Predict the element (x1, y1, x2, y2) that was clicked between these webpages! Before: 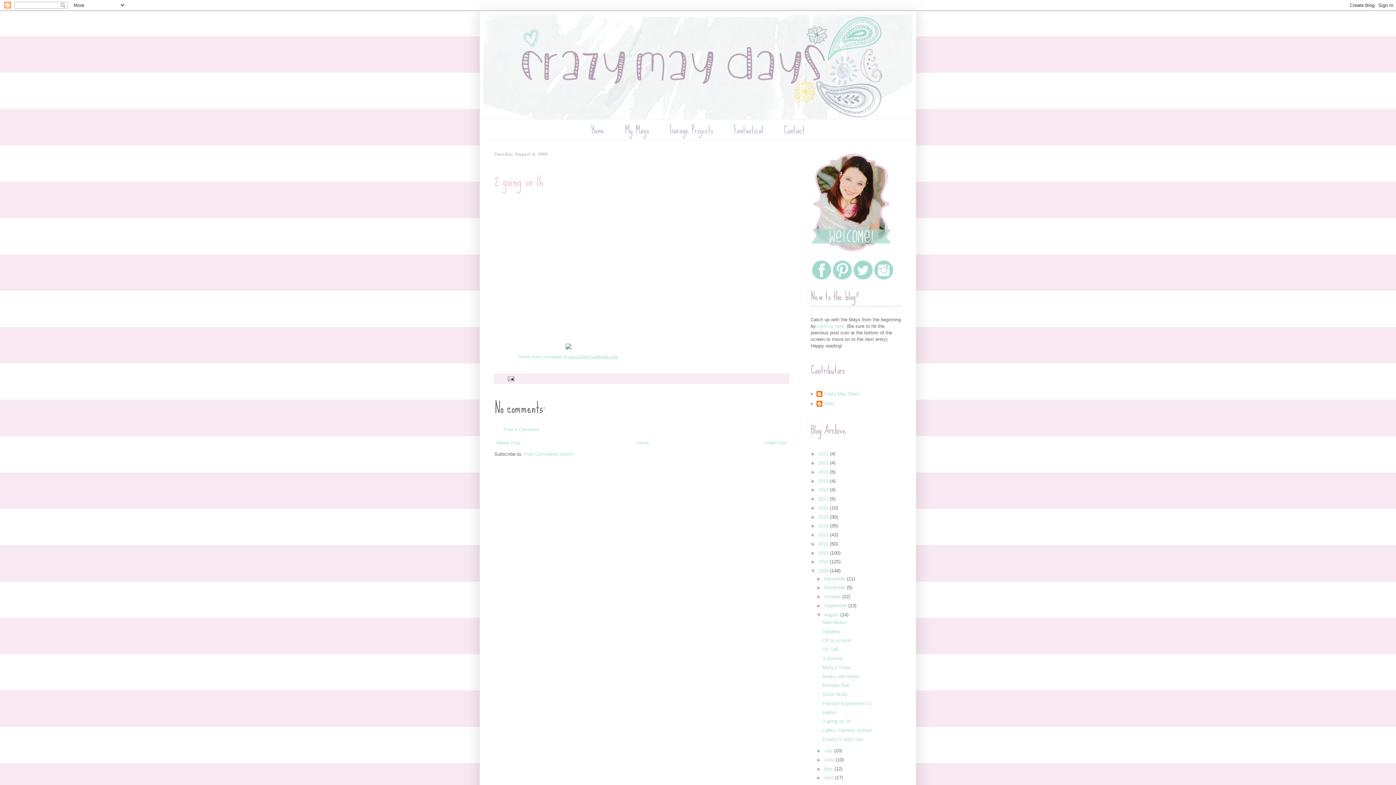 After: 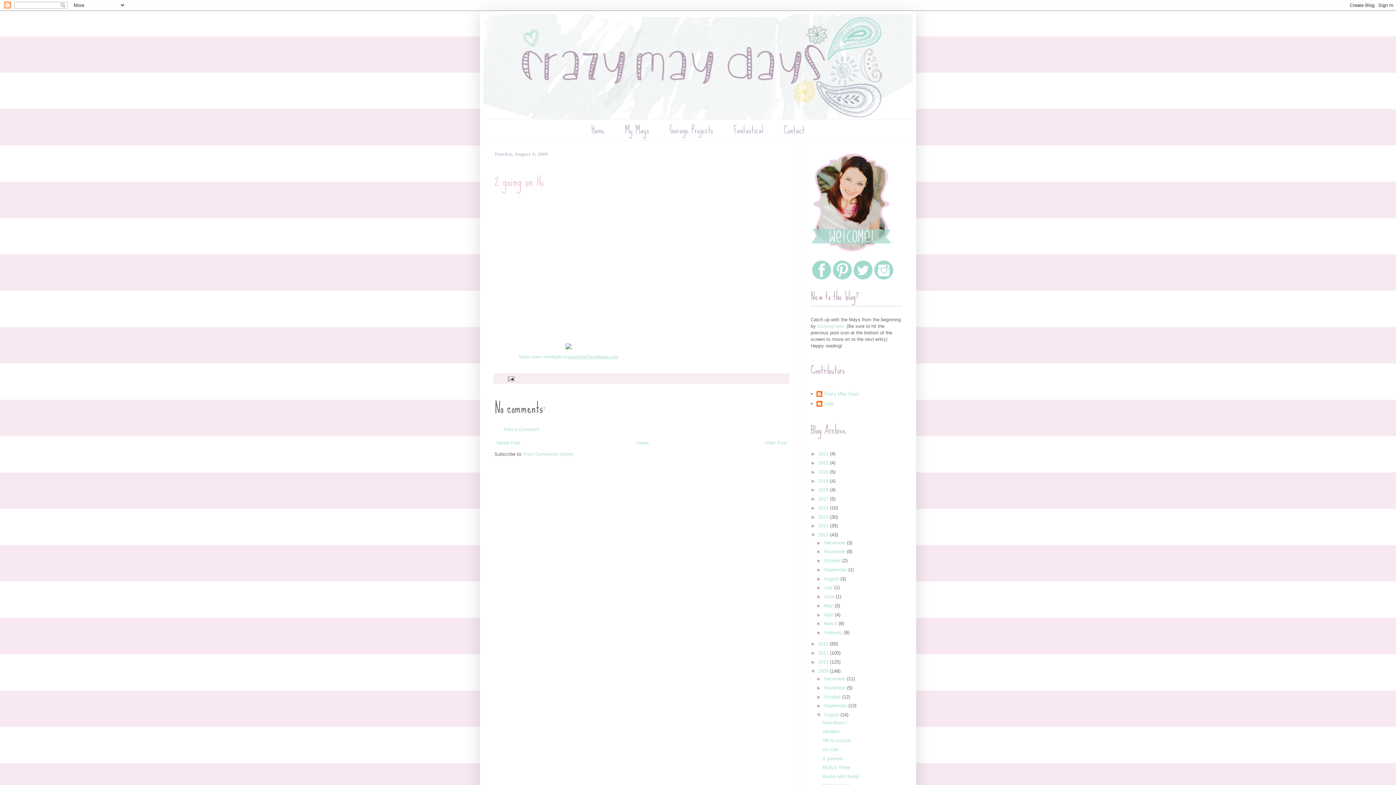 Action: label: ►   bbox: (810, 532, 818, 537)